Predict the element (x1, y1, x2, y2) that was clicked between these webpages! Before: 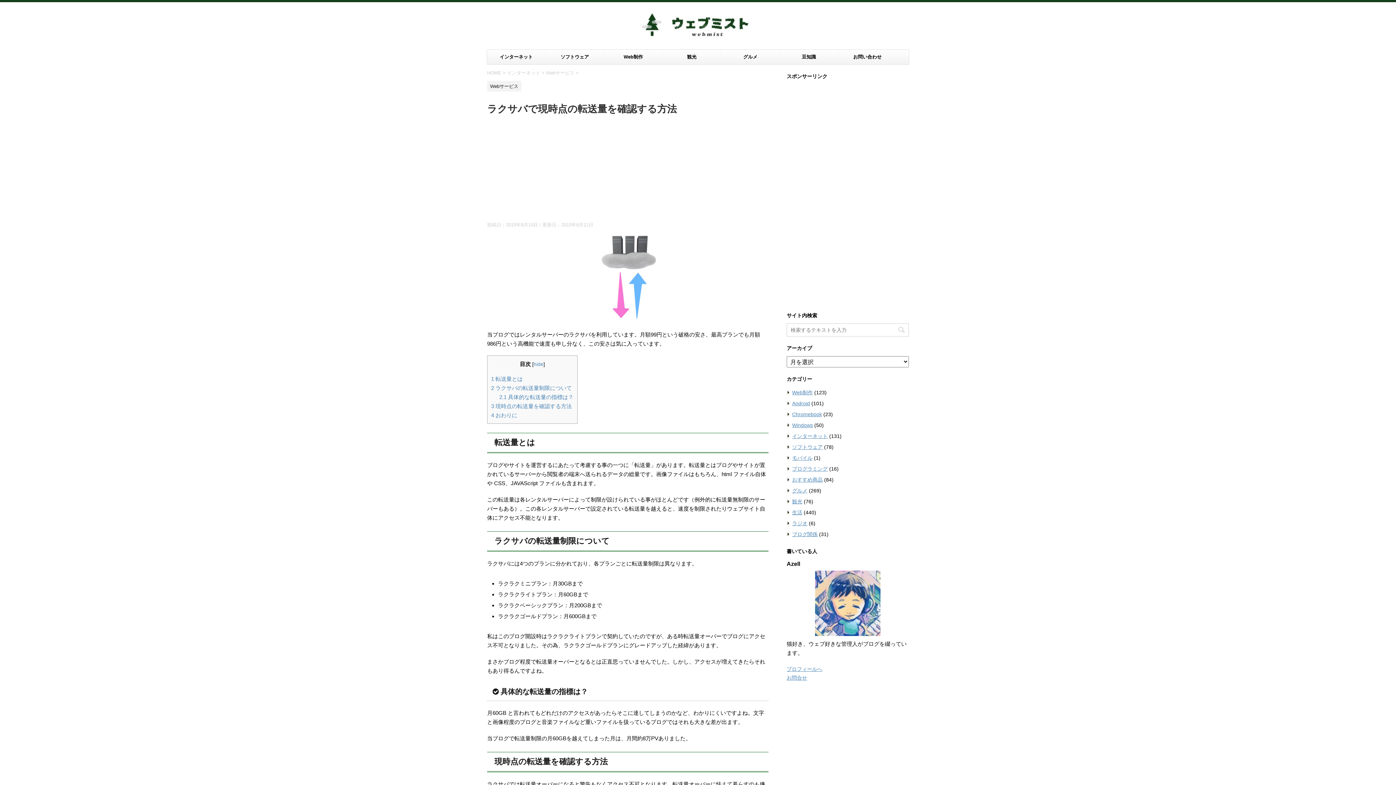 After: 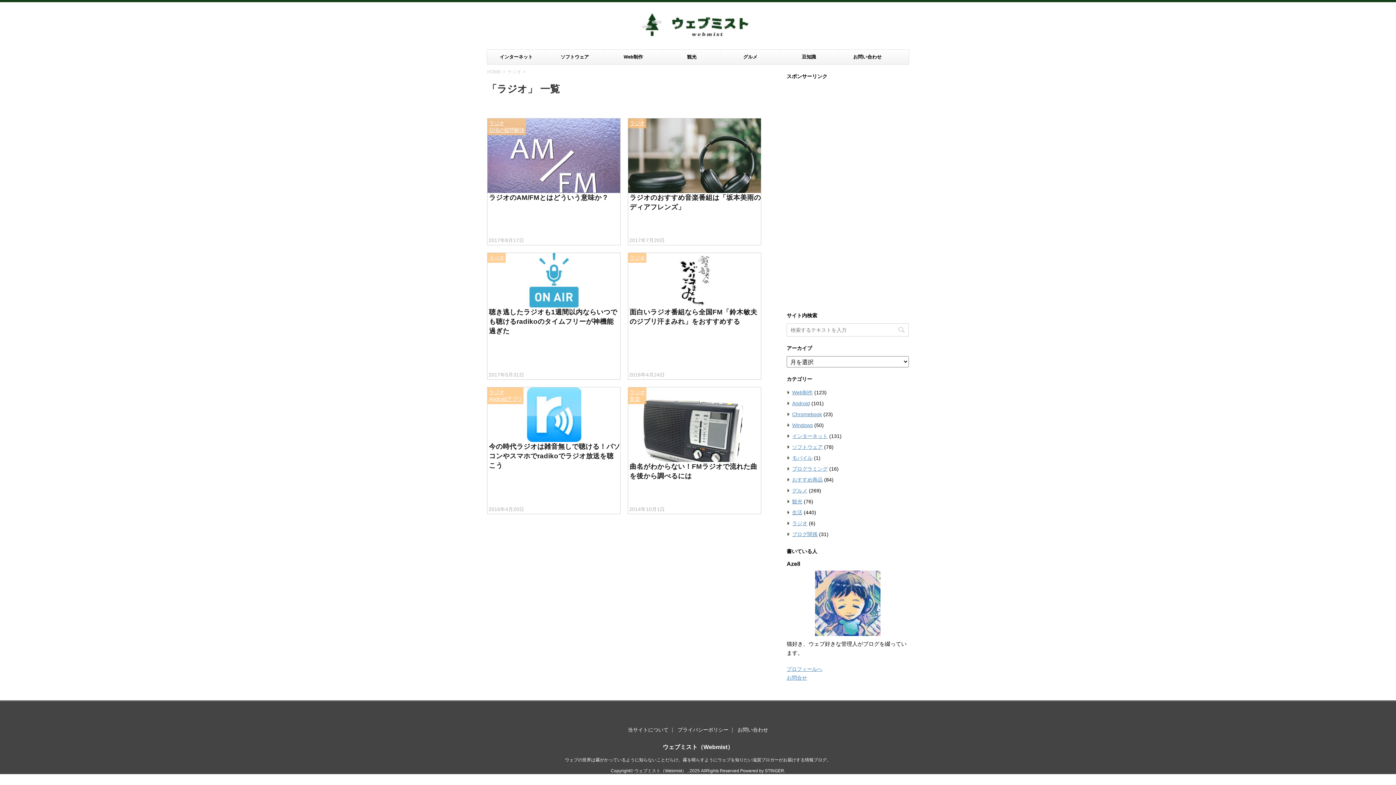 Action: bbox: (792, 520, 807, 526) label: ラジオ